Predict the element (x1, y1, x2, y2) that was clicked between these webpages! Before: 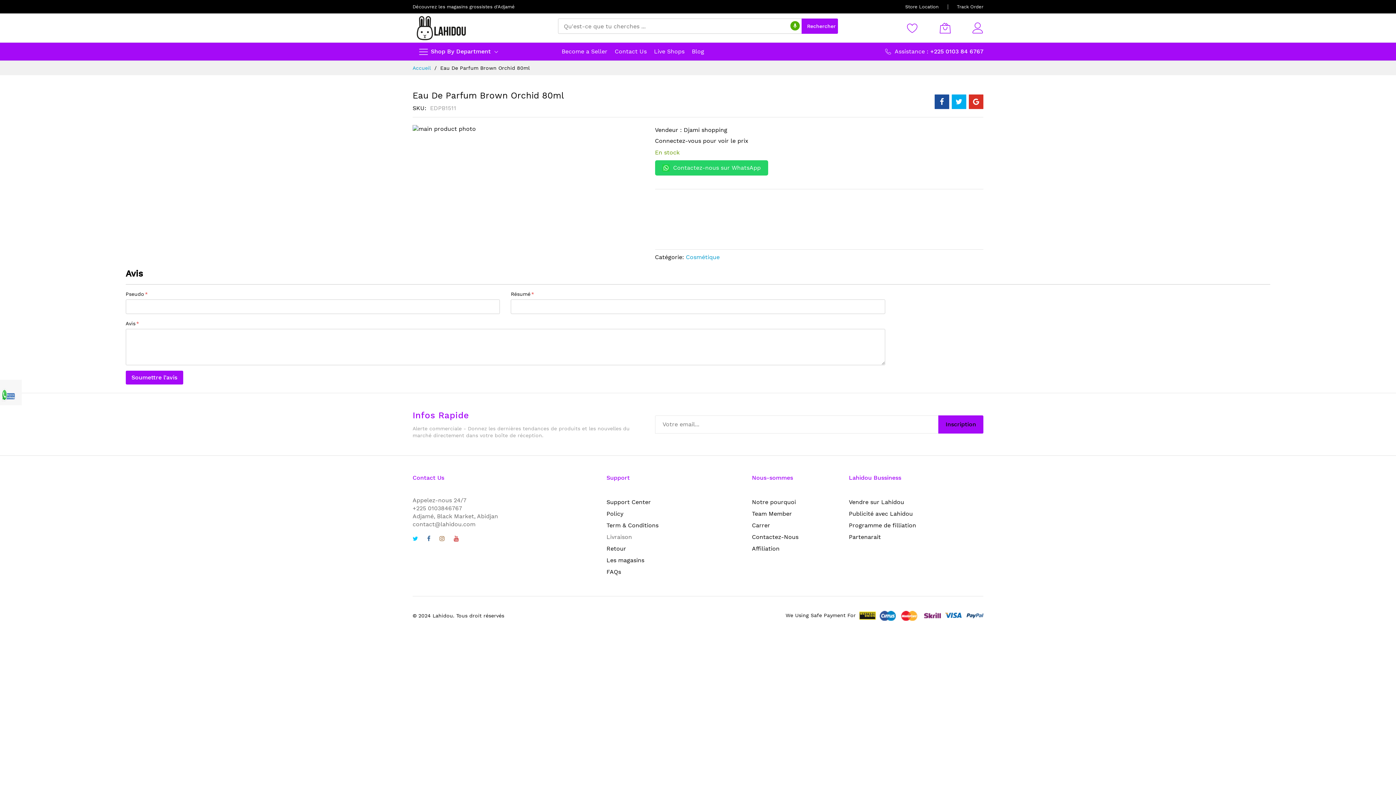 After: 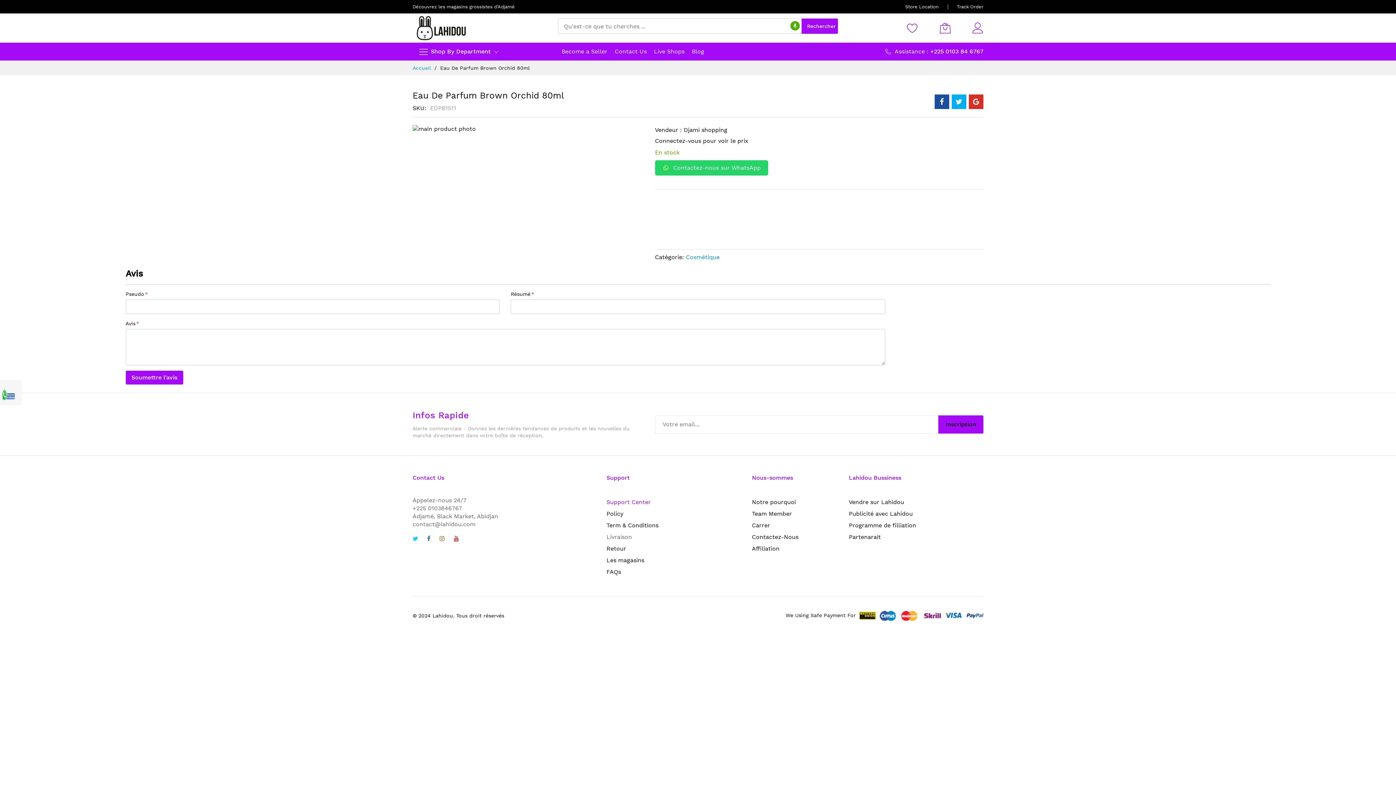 Action: label: Support Center bbox: (606, 498, 651, 505)